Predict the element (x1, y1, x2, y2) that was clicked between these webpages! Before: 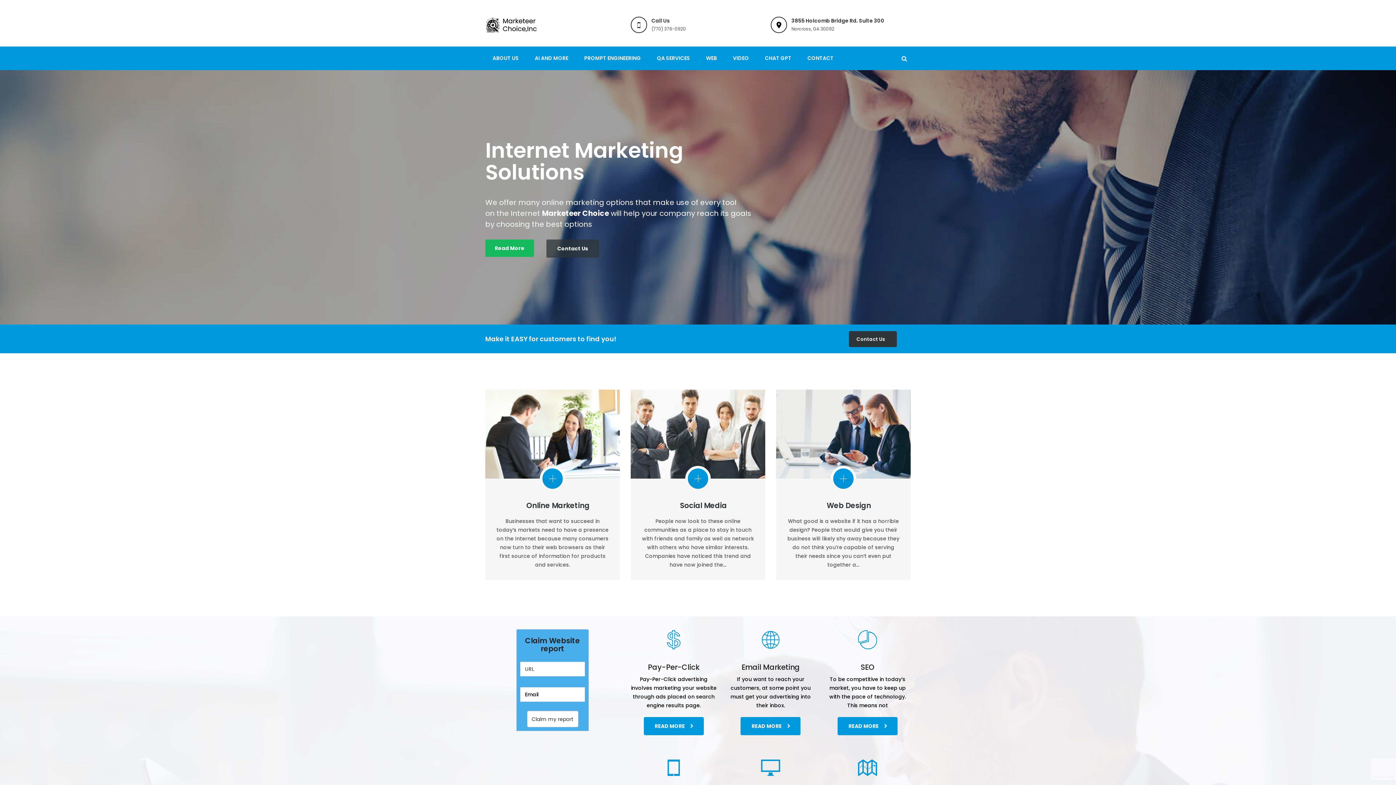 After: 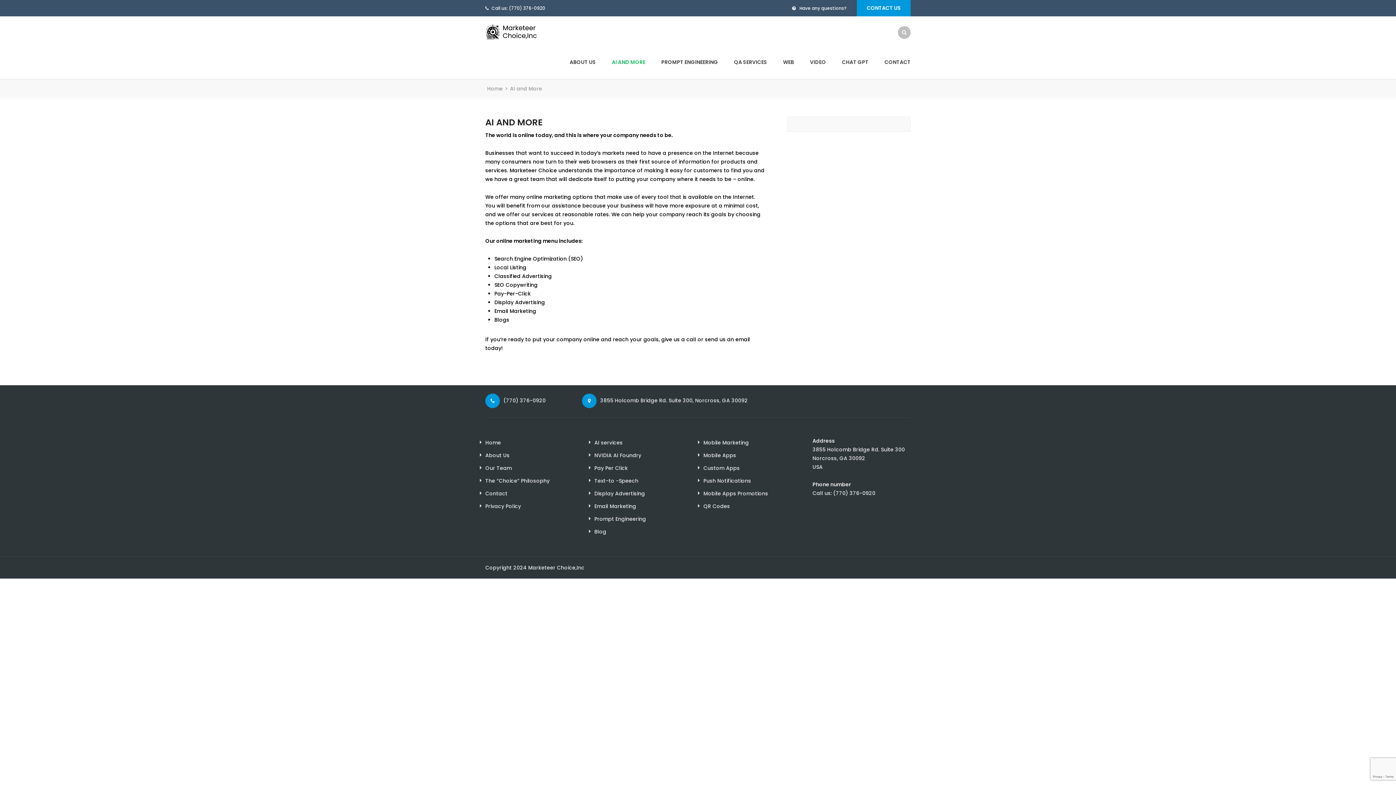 Action: bbox: (527, 46, 575, 70) label: AI AND MORE